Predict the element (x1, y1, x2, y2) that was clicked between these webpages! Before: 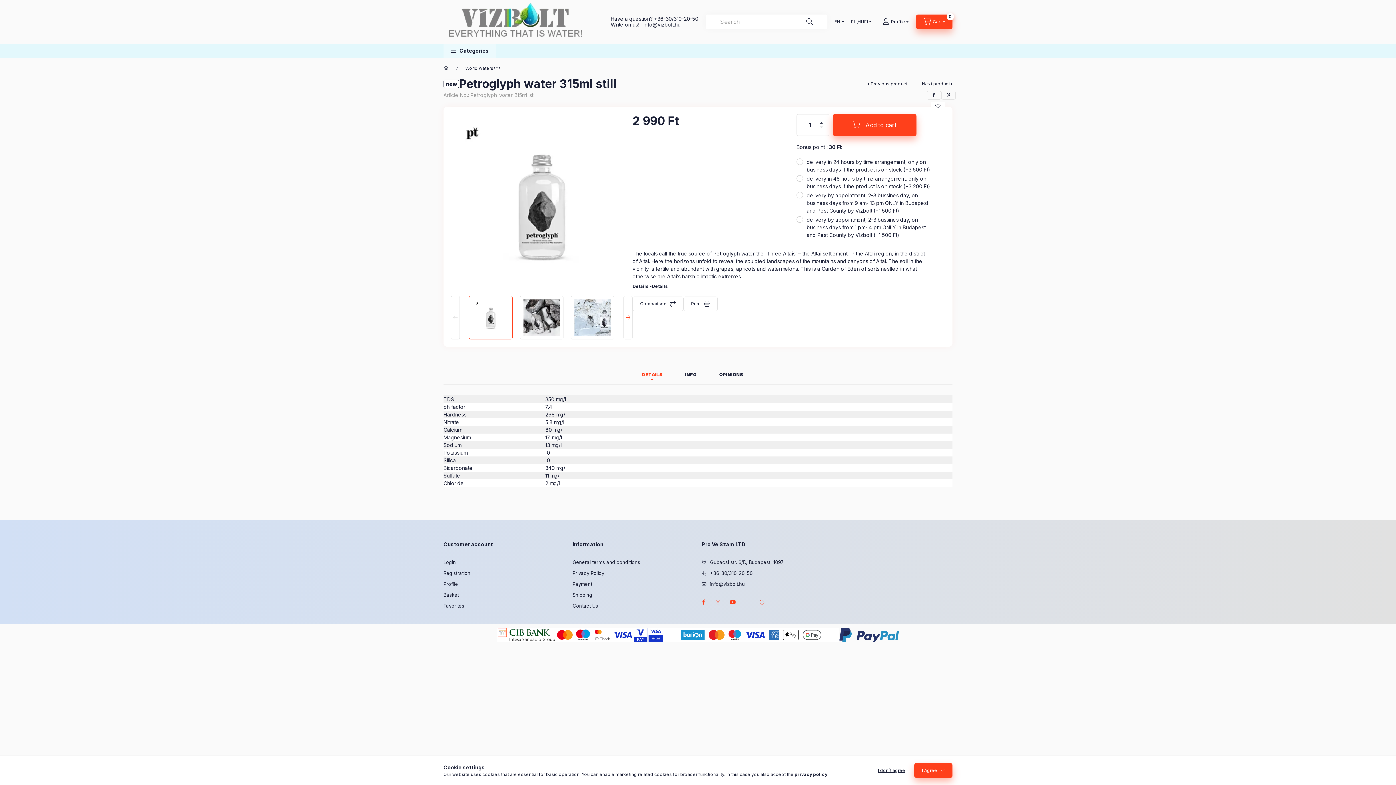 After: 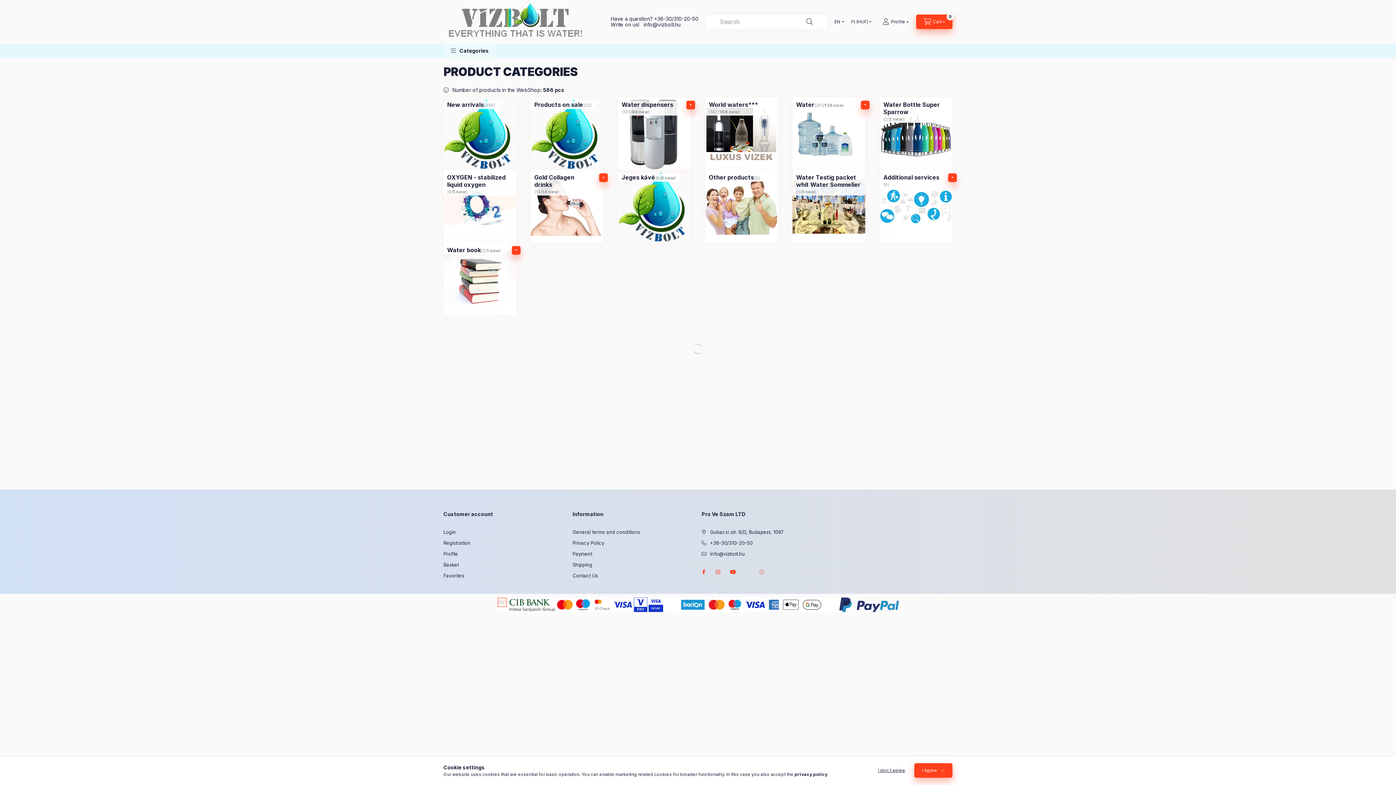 Action: bbox: (443, 64, 448, 71) label: Main category 